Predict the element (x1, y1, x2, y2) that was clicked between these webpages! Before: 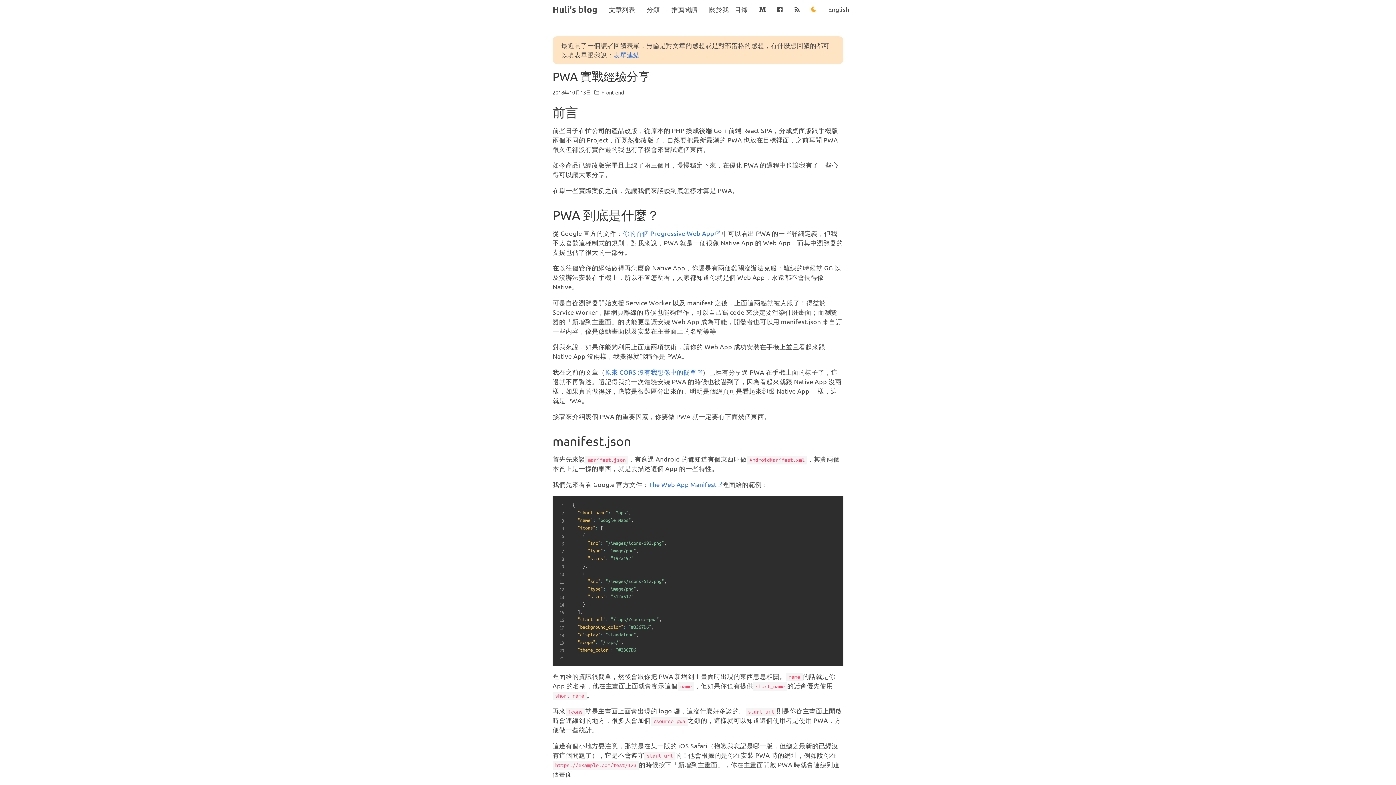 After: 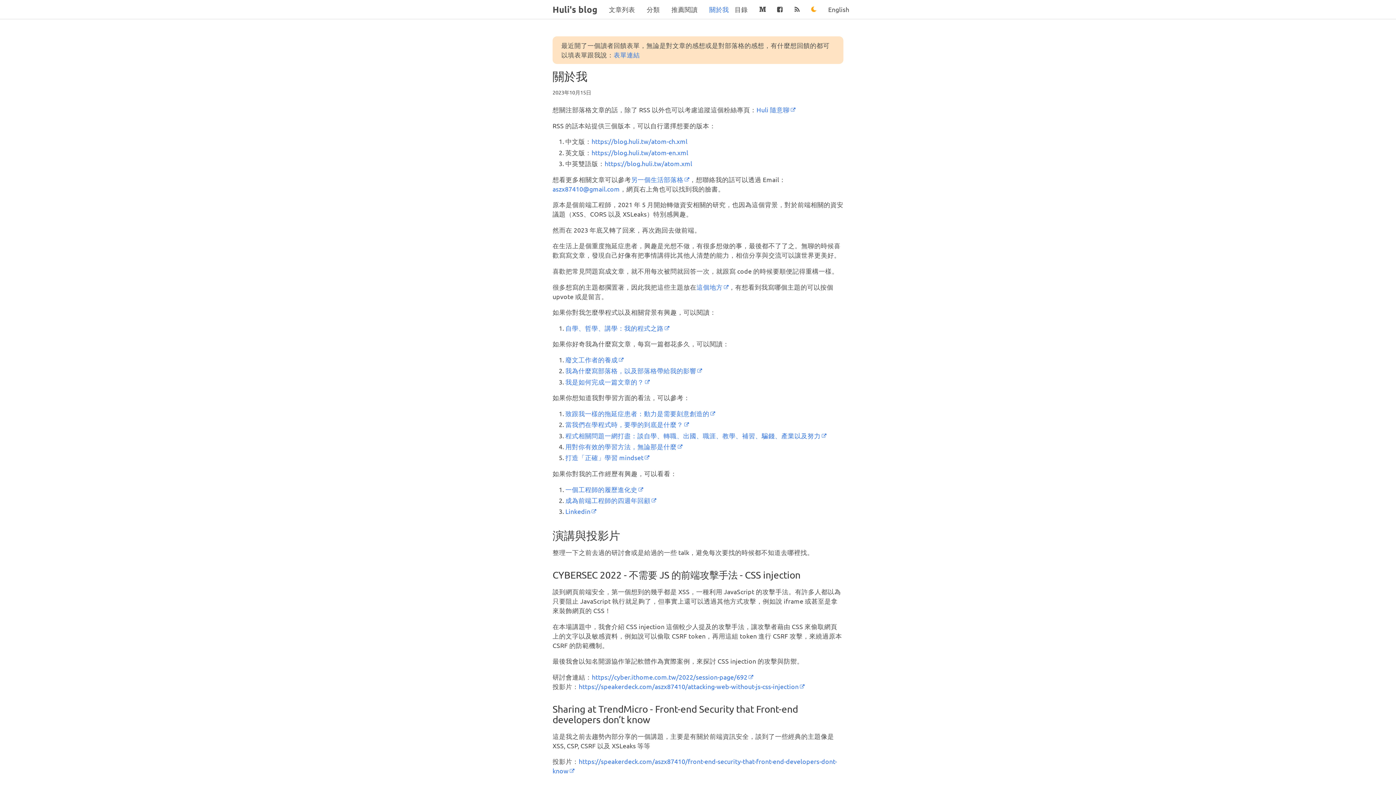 Action: bbox: (703, 0, 734, 18) label: 關於我